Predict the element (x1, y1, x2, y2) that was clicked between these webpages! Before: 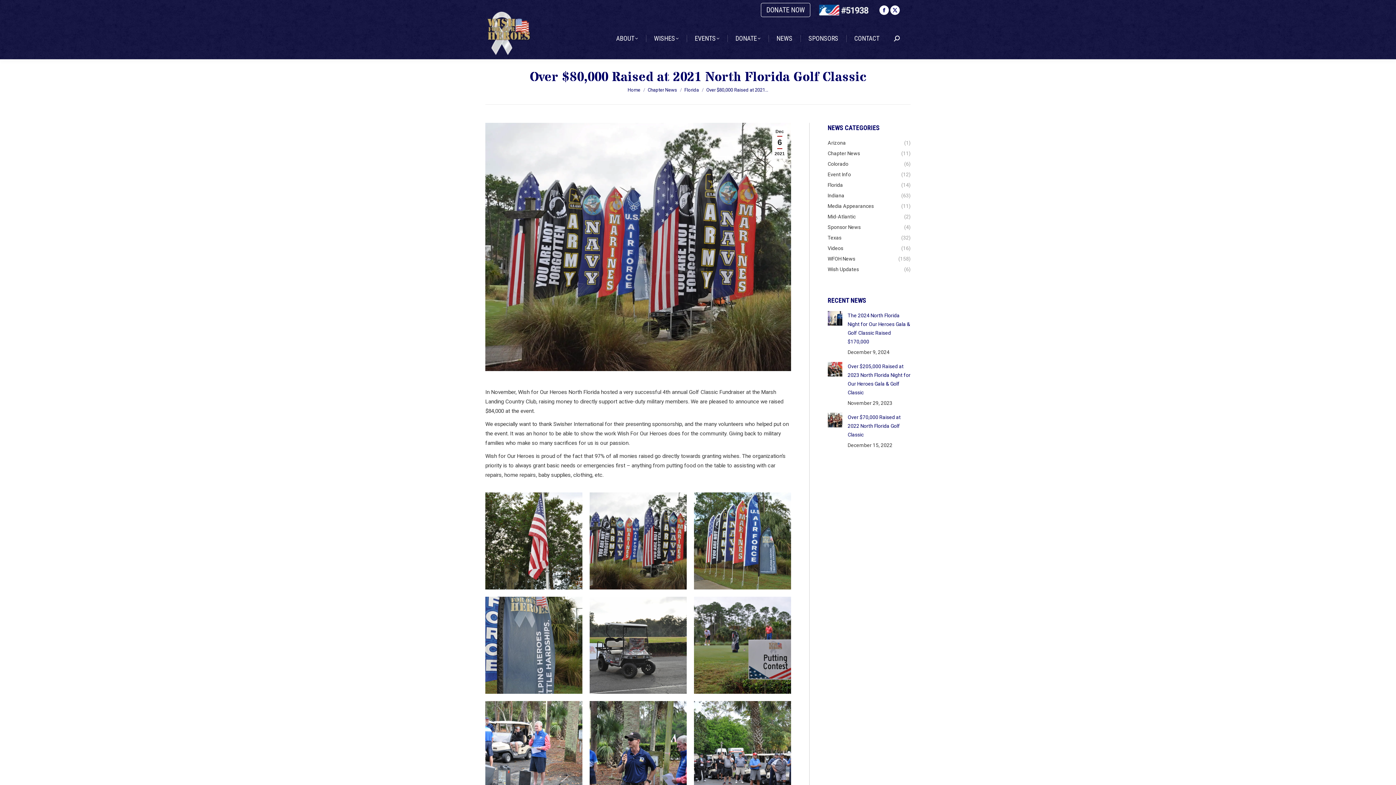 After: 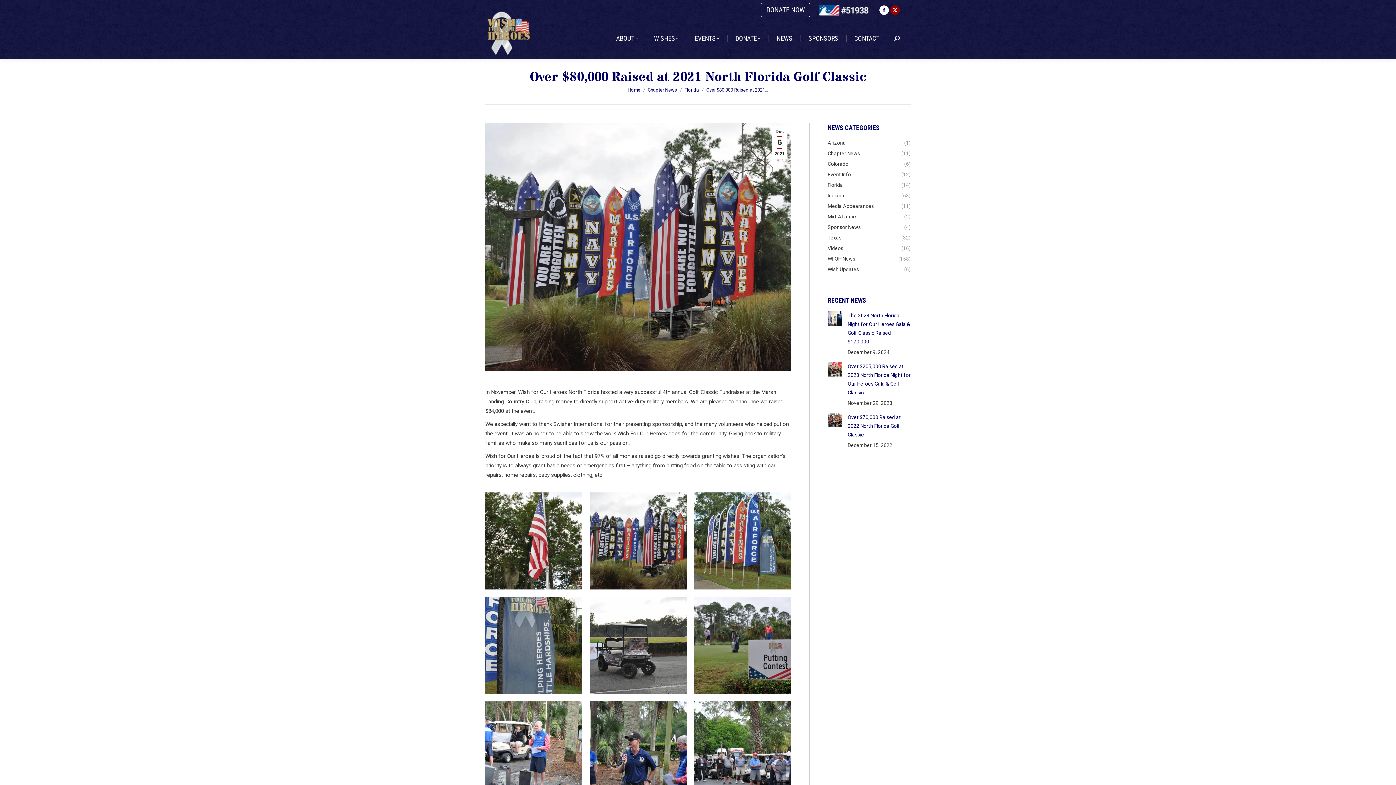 Action: label: X page opens in new window bbox: (890, 5, 900, 14)